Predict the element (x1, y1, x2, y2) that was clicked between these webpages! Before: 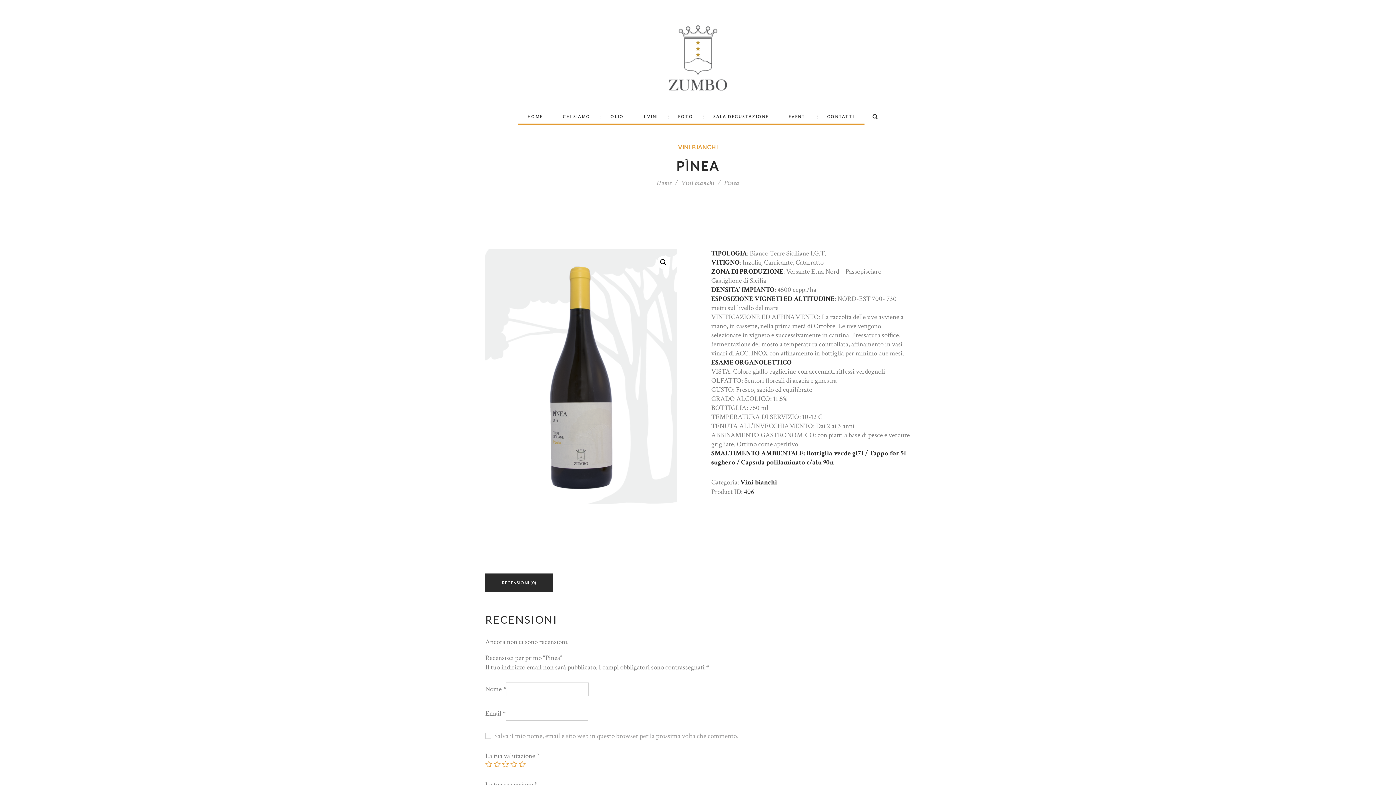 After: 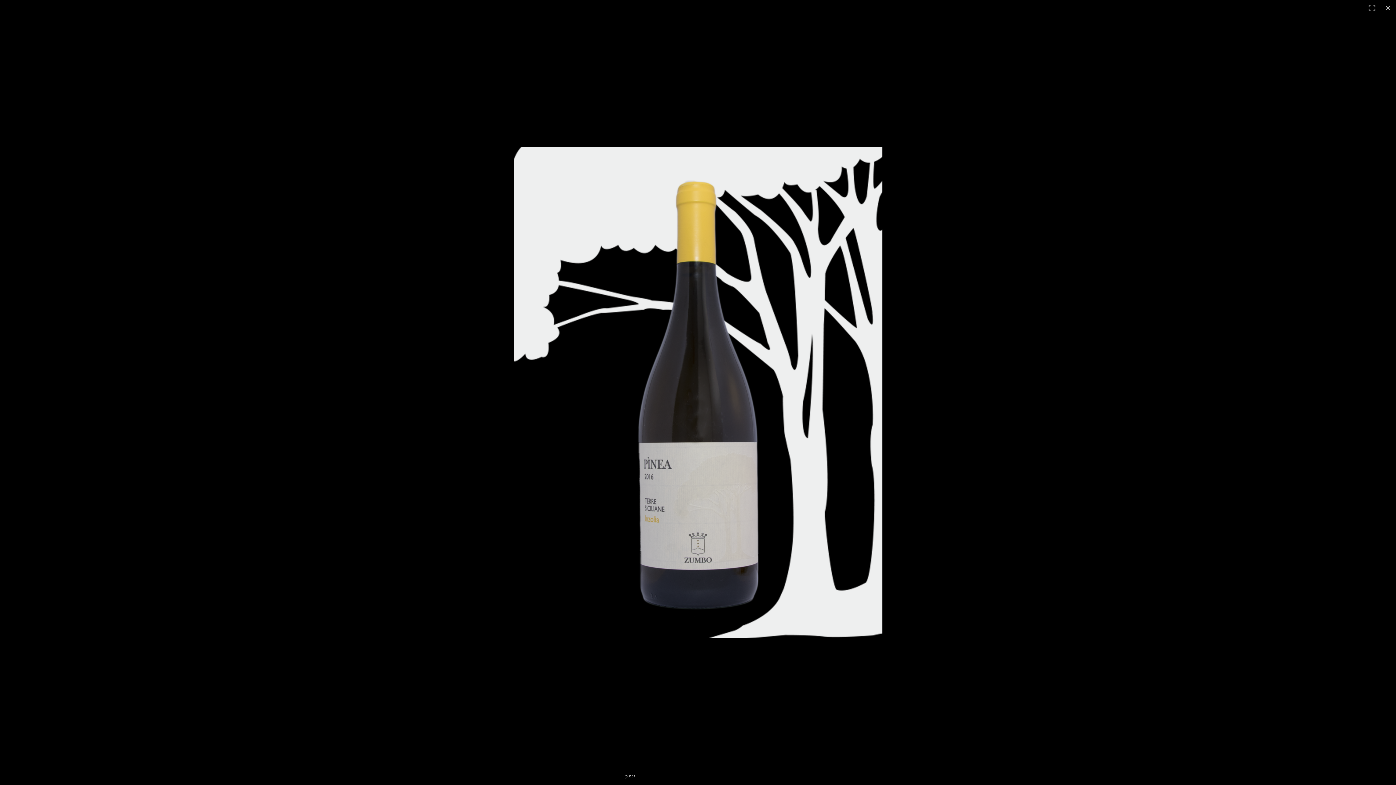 Action: bbox: (656, 256, 670, 269)